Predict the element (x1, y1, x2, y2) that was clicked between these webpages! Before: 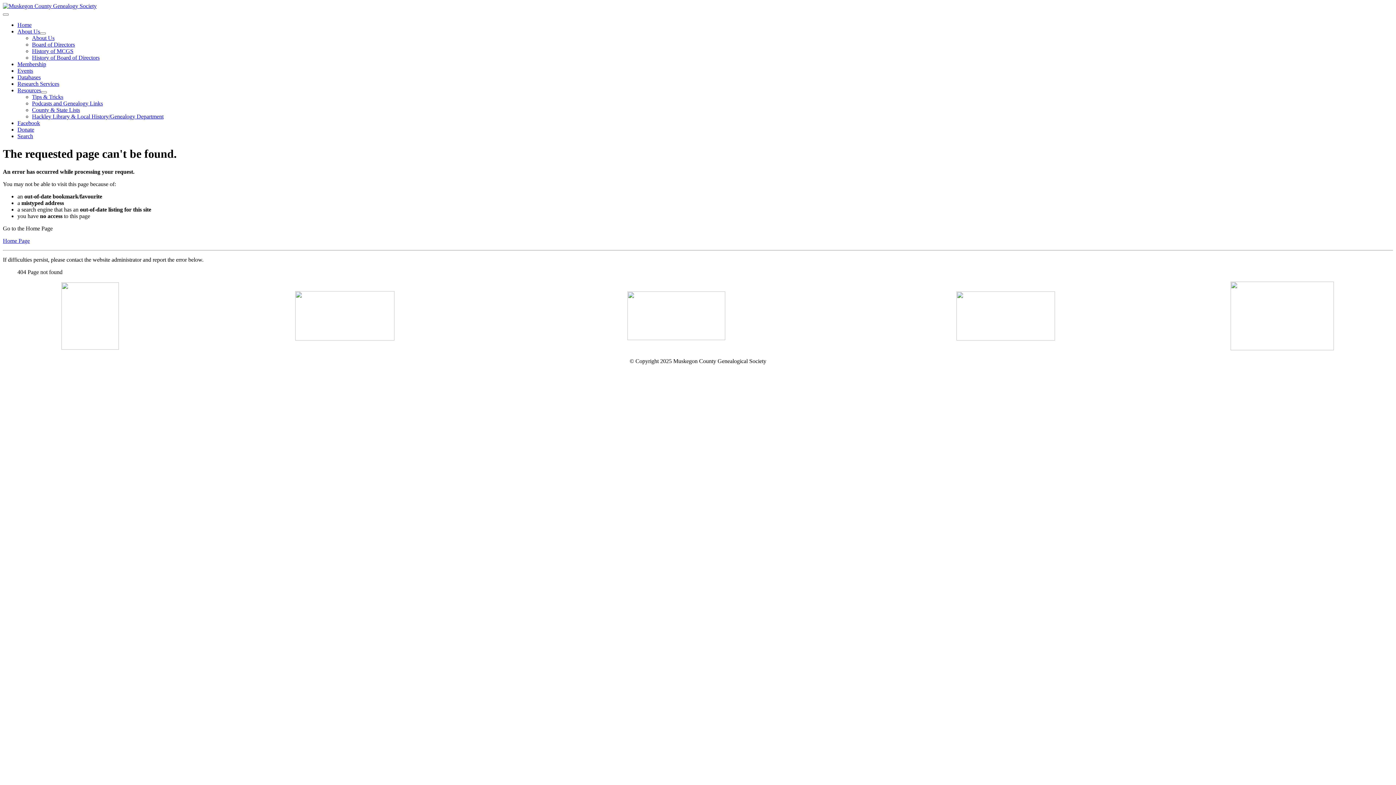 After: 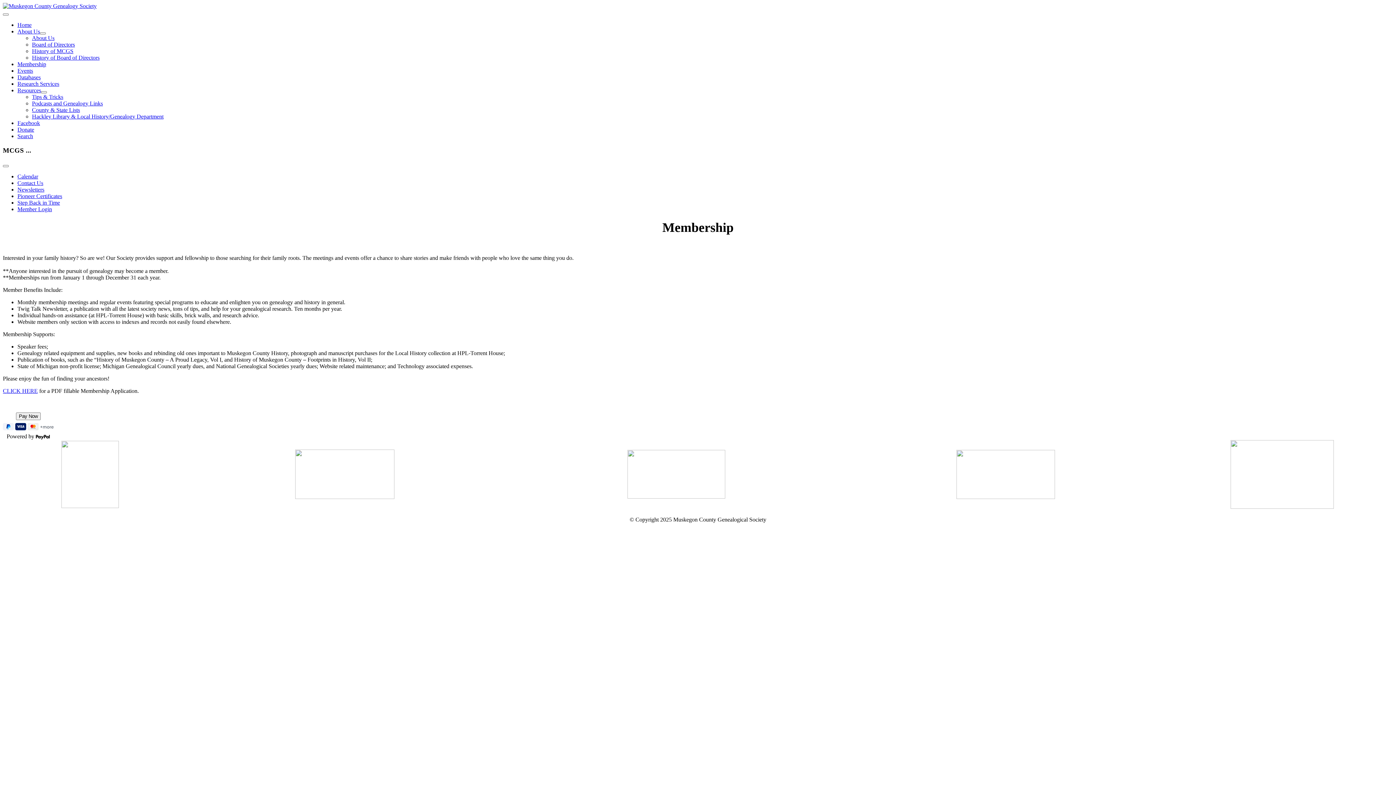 Action: label: Membership bbox: (17, 61, 46, 67)